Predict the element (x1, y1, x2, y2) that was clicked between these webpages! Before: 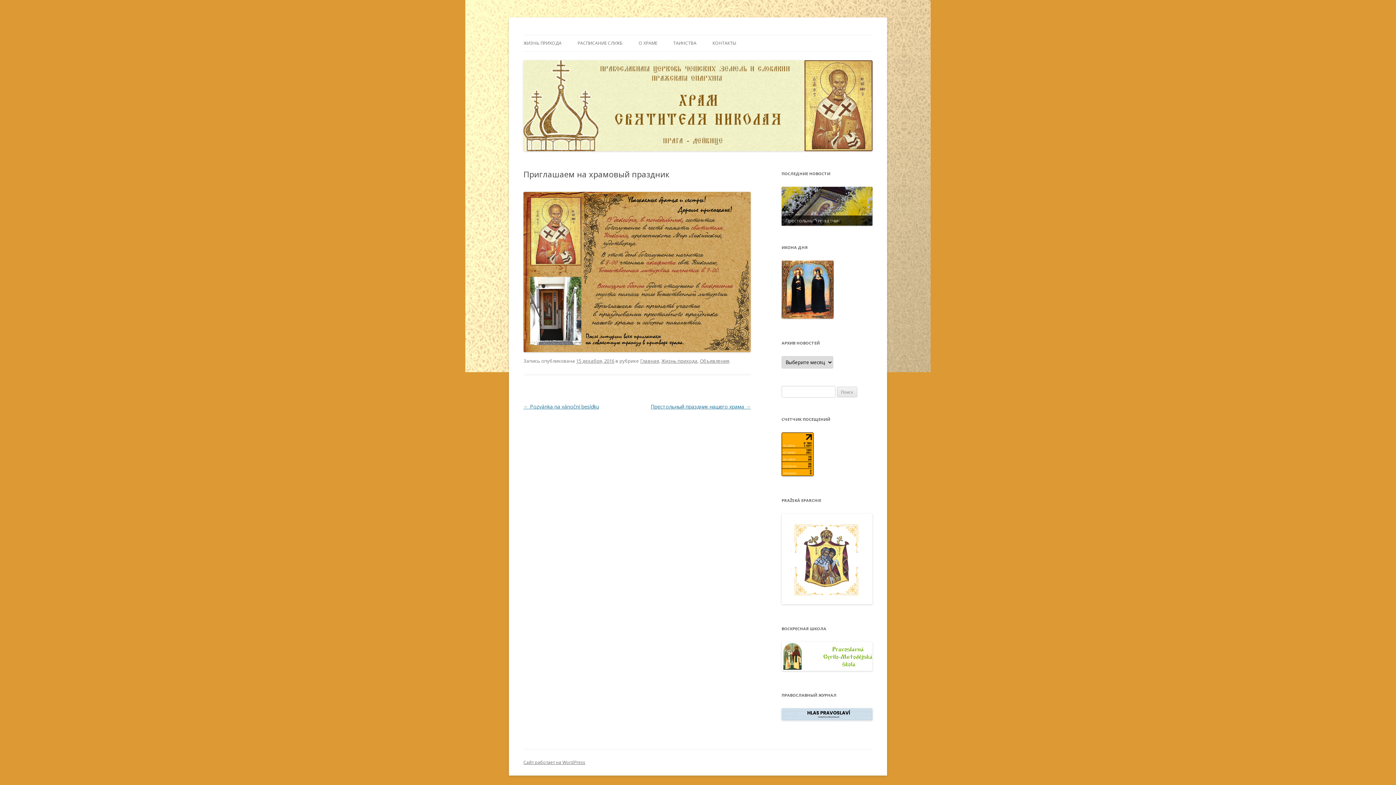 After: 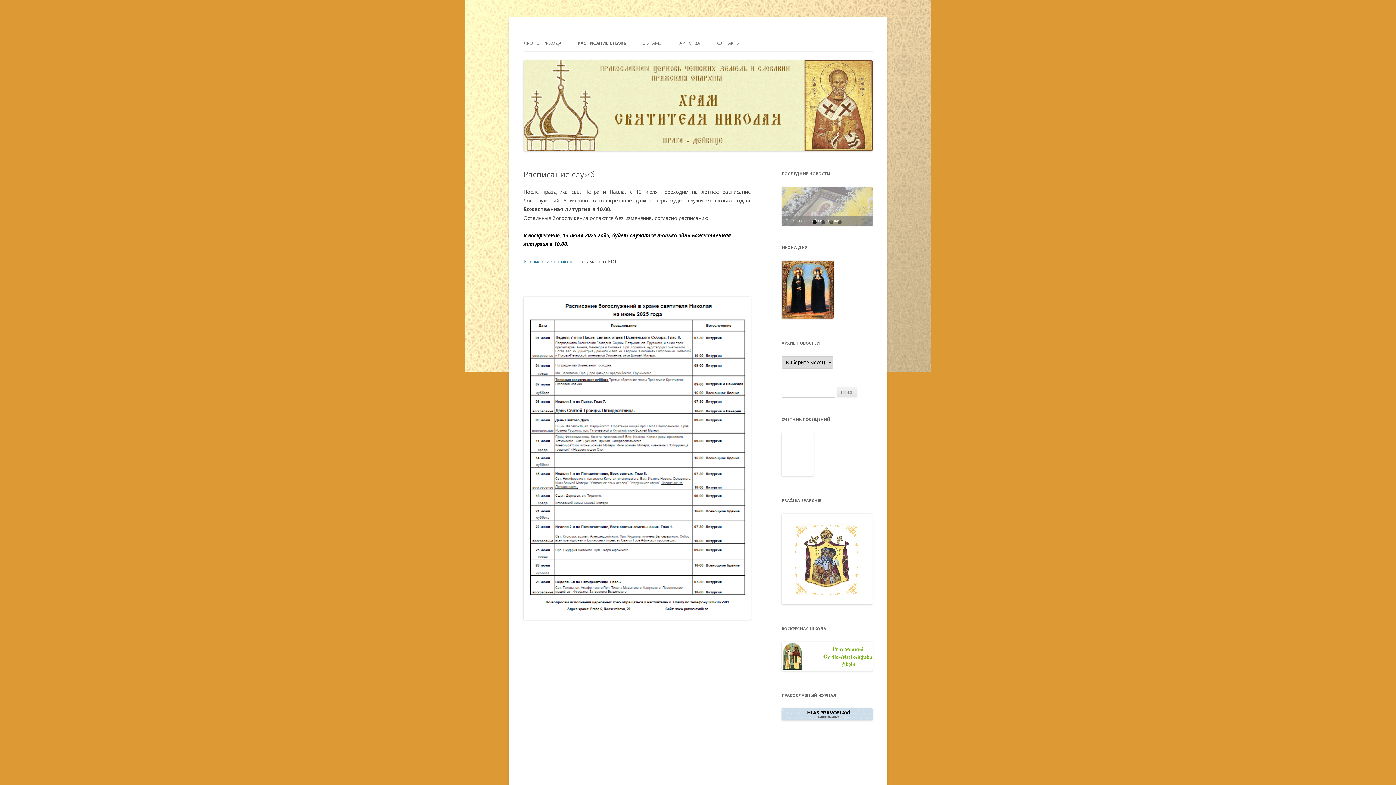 Action: label: РАСПИСАНИЕ СЛУЖБ bbox: (577, 35, 622, 51)